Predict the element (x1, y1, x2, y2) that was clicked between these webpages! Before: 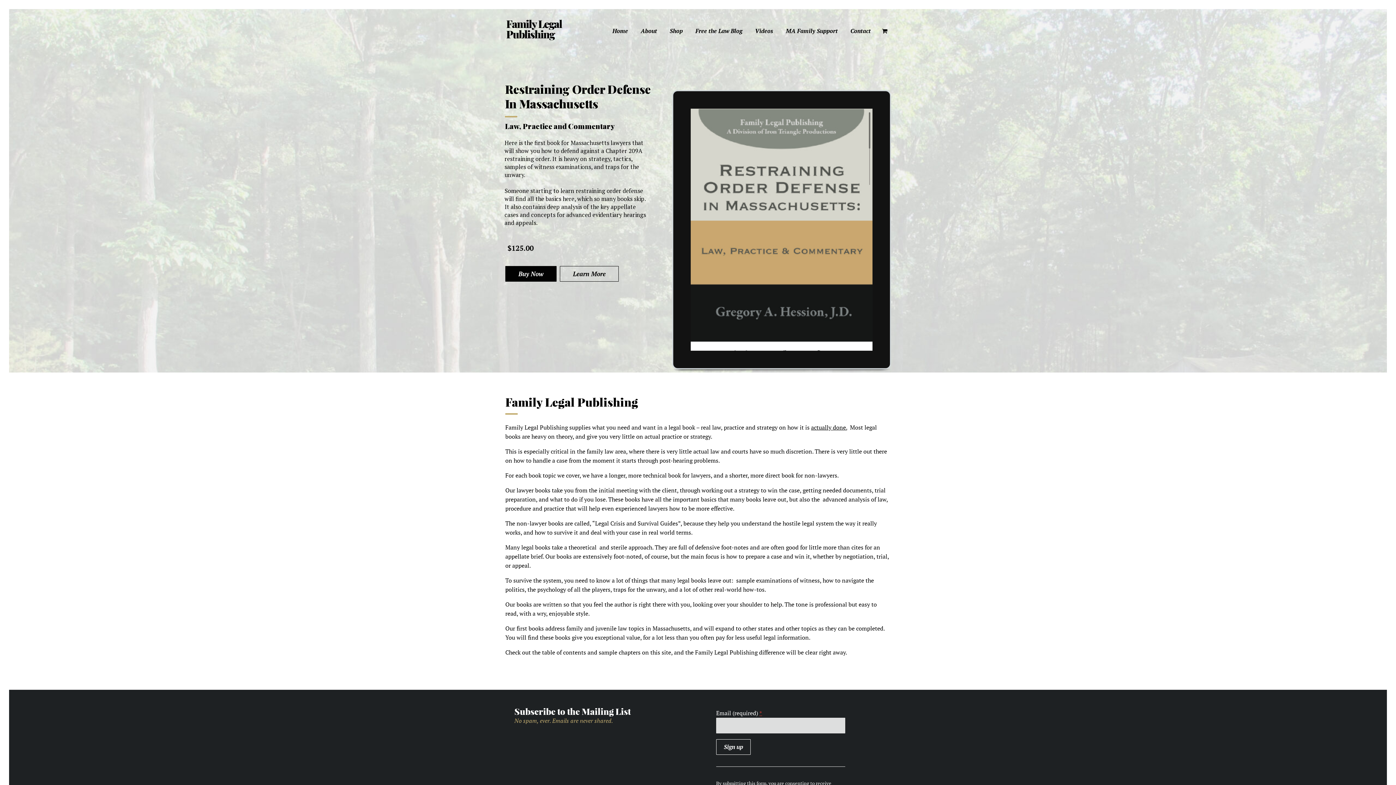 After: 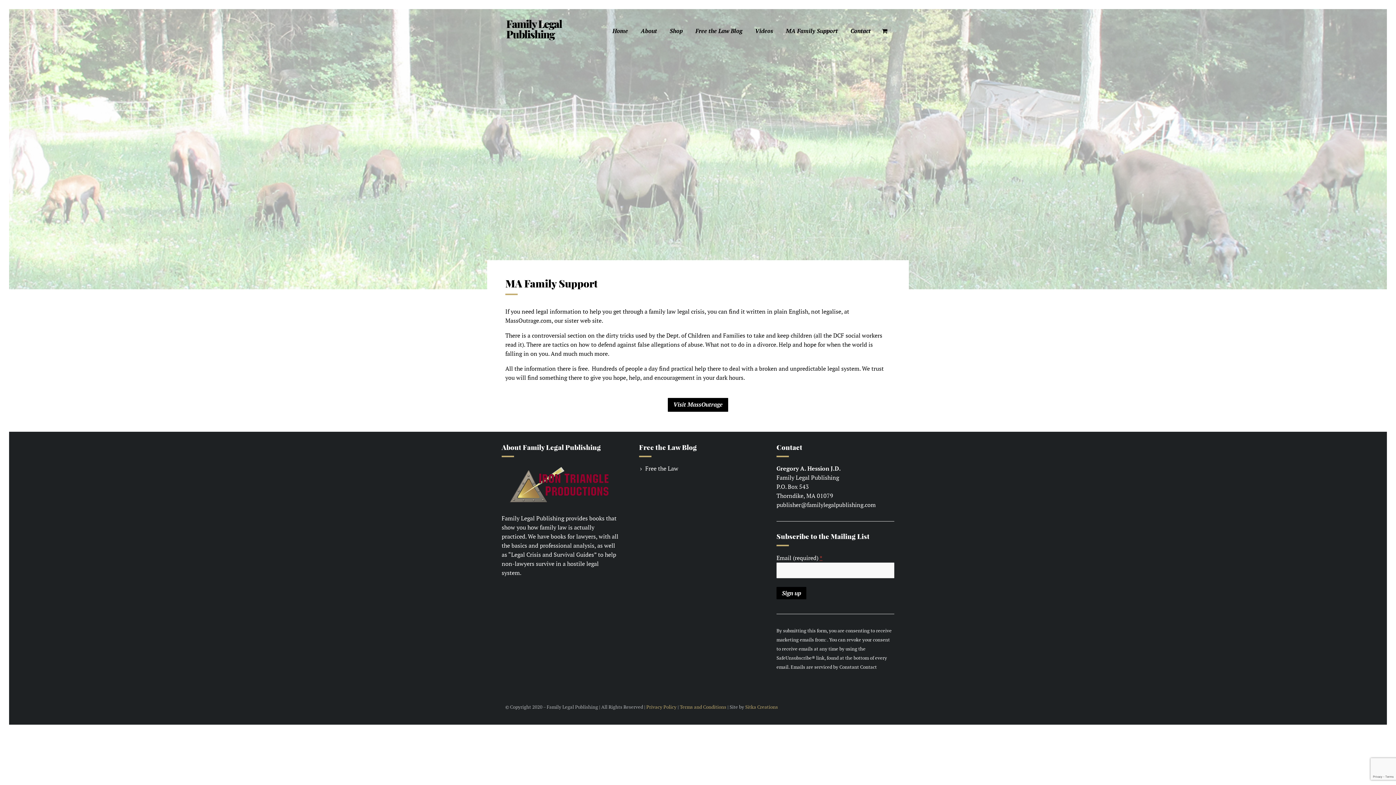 Action: bbox: (784, 25, 839, 37) label: MA Family Support